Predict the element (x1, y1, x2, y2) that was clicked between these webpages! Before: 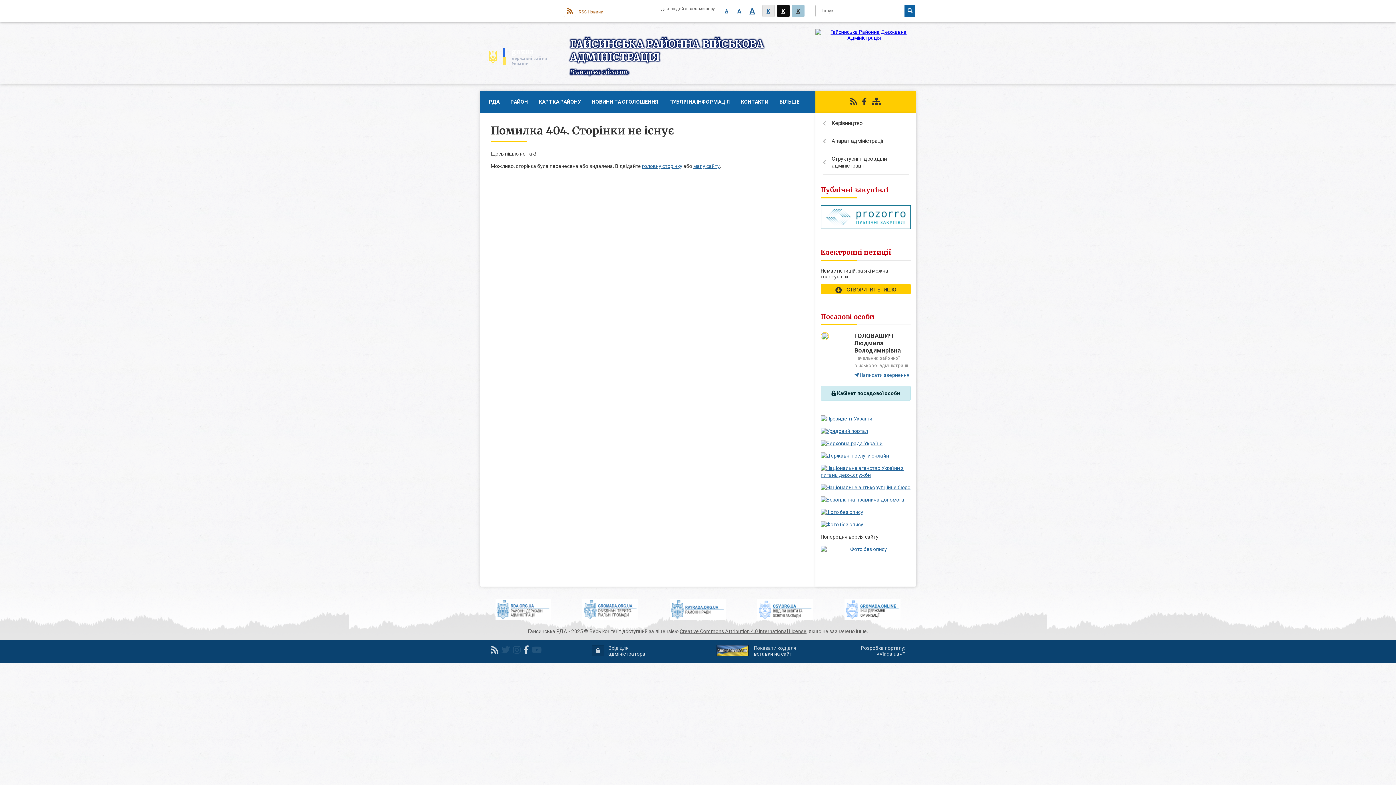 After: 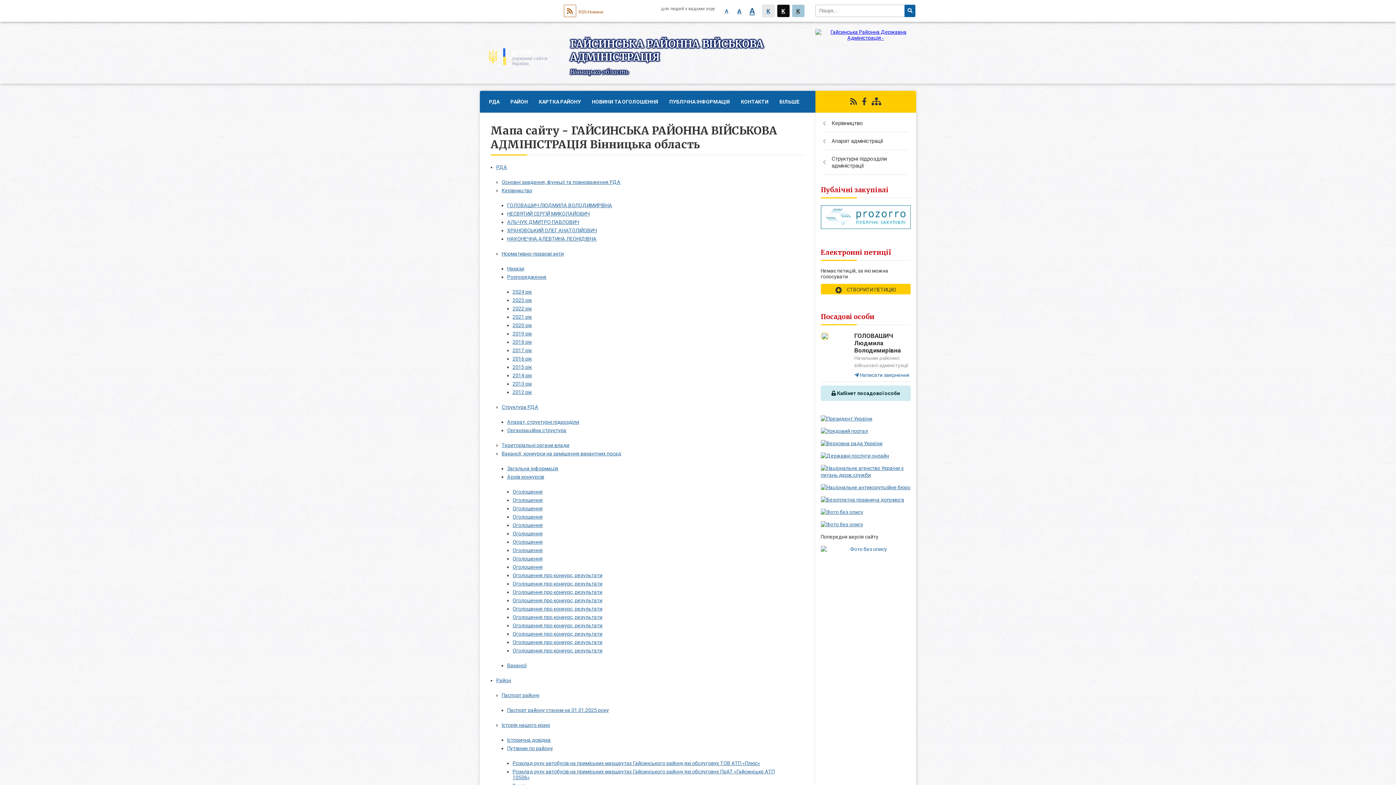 Action: bbox: (871, 97, 881, 106)